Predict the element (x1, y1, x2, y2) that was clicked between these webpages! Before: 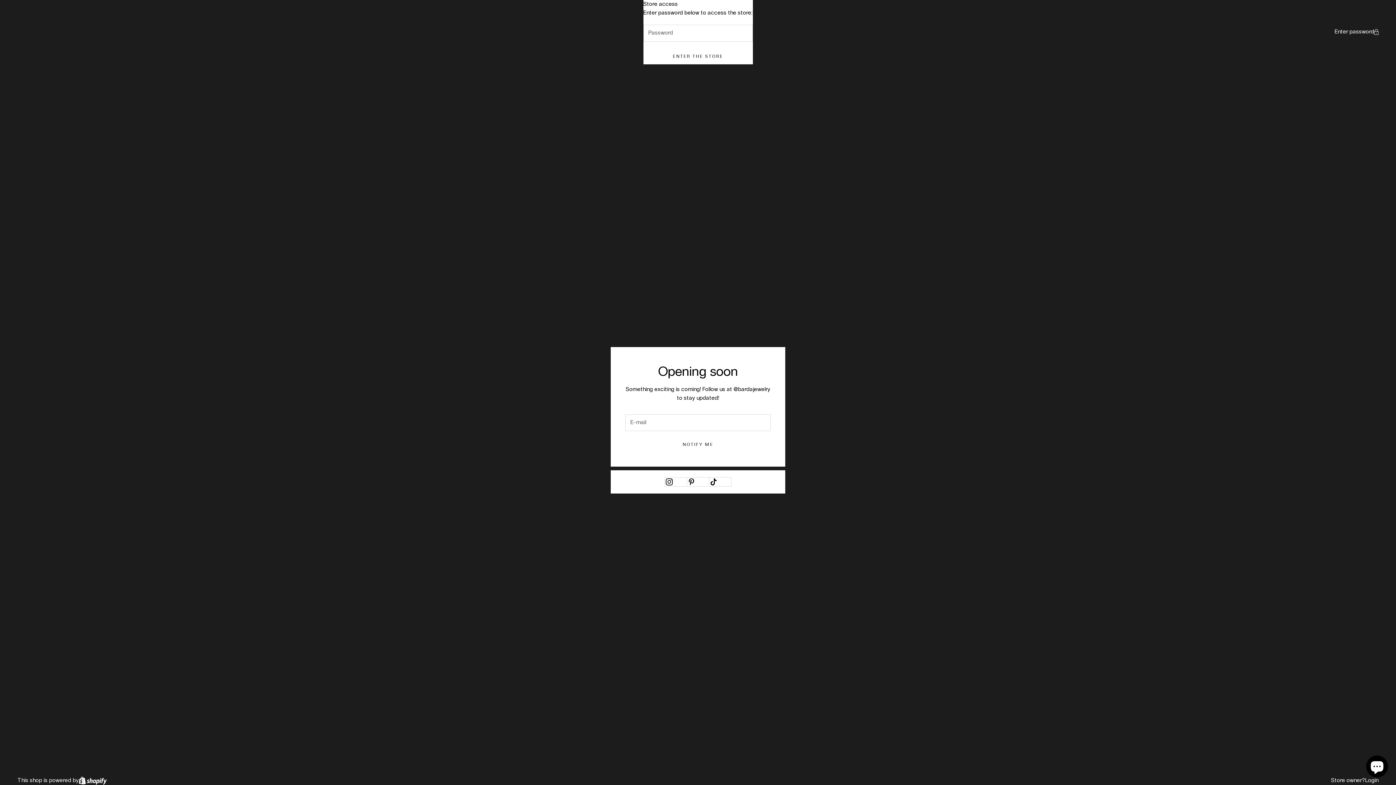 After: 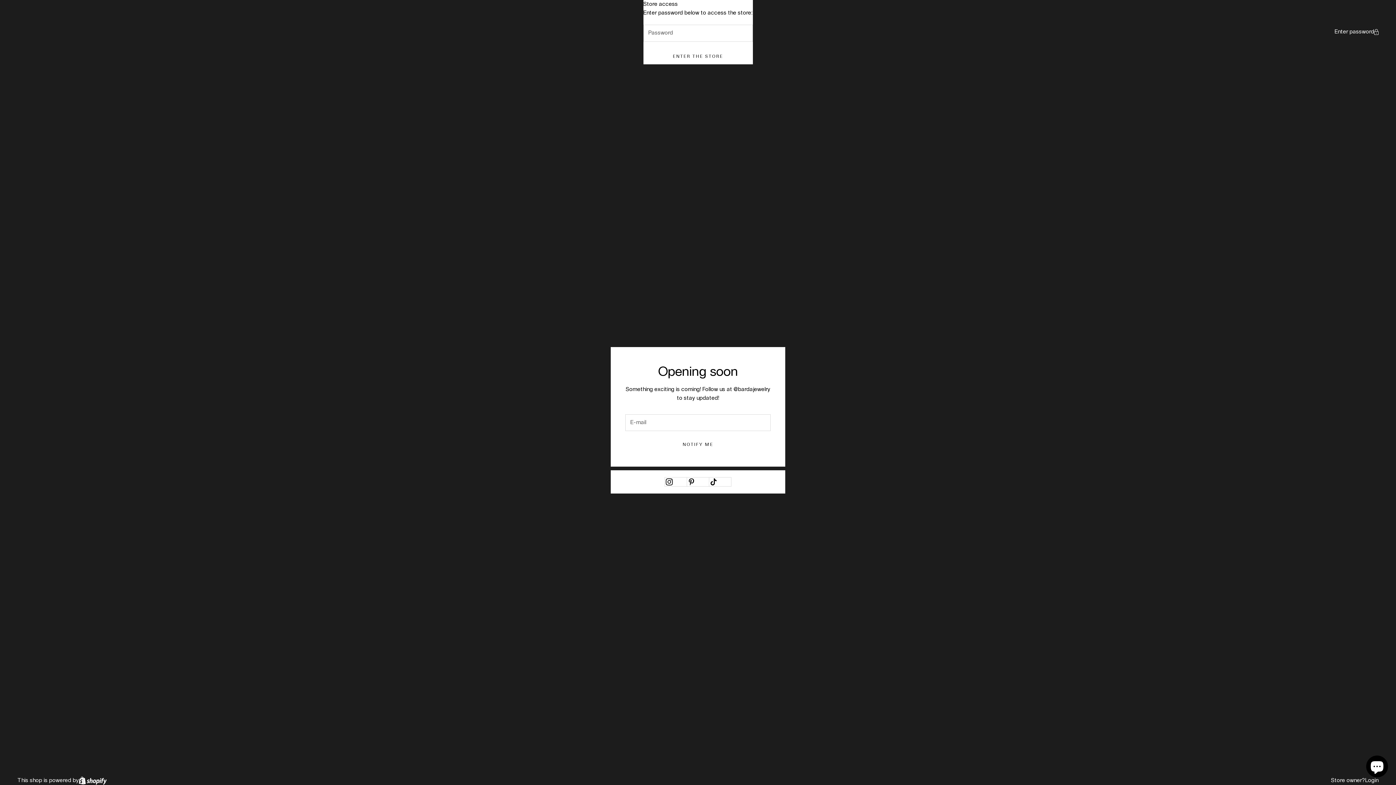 Action: bbox: (1365, 776, 1378, 785) label: Login